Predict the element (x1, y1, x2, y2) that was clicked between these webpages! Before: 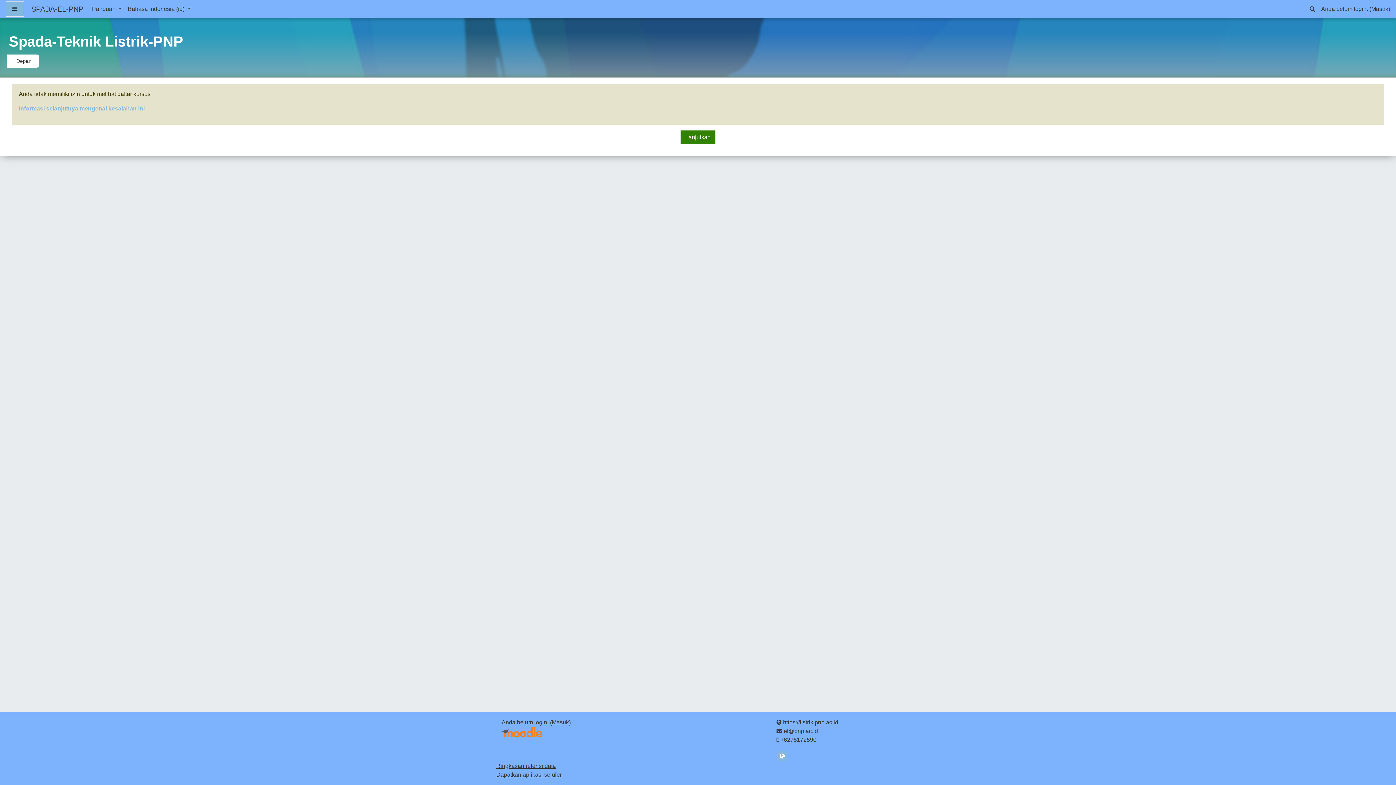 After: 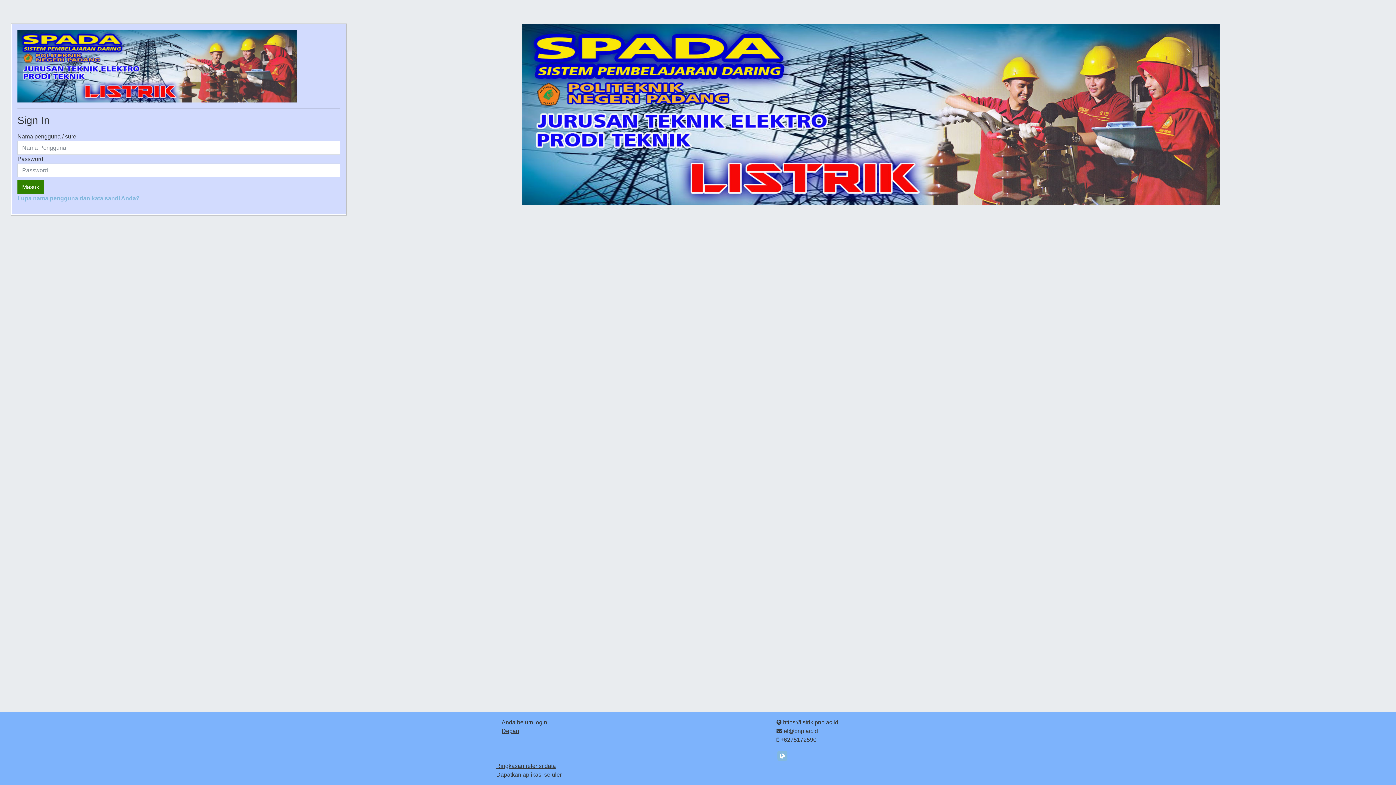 Action: bbox: (7, 31, 184, 54) label: Spada-Teknik Listrik-PNP